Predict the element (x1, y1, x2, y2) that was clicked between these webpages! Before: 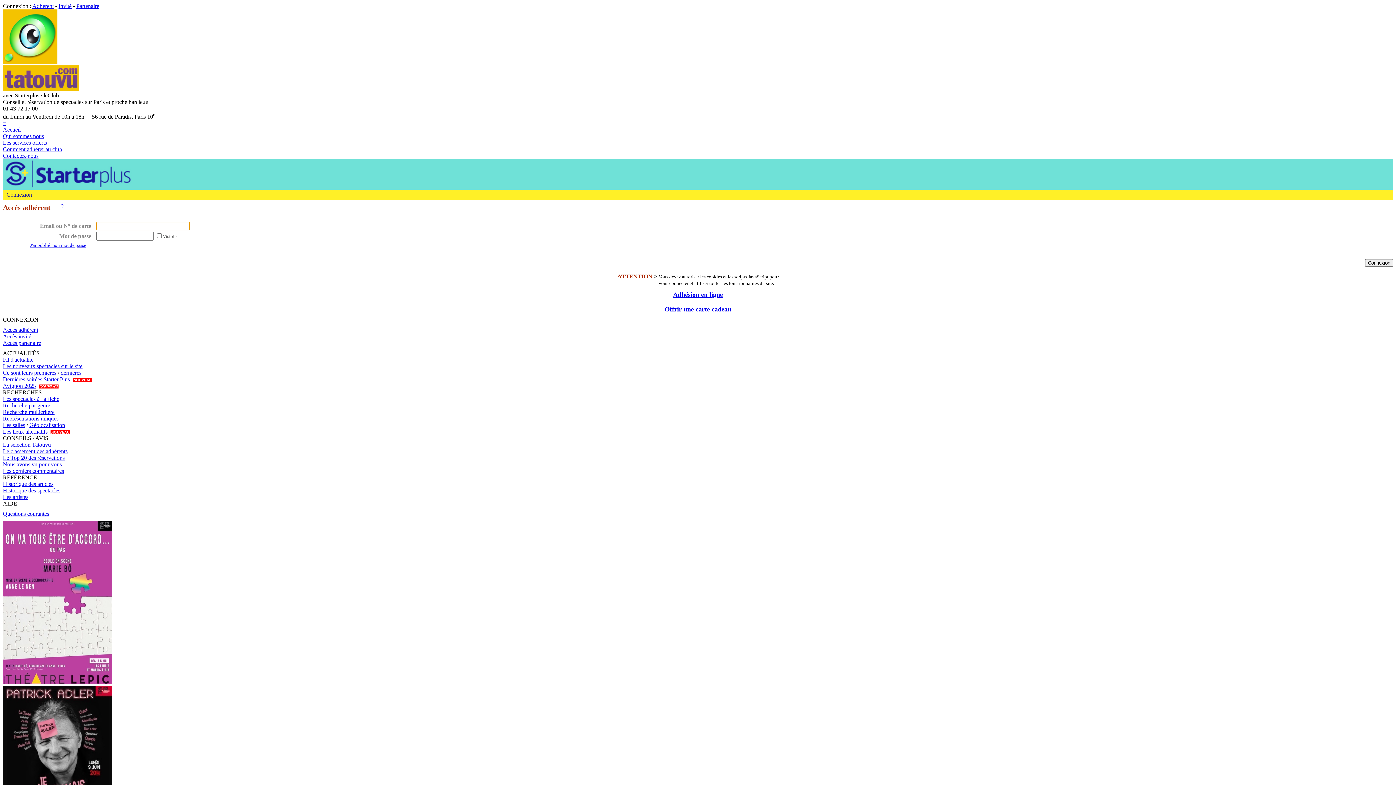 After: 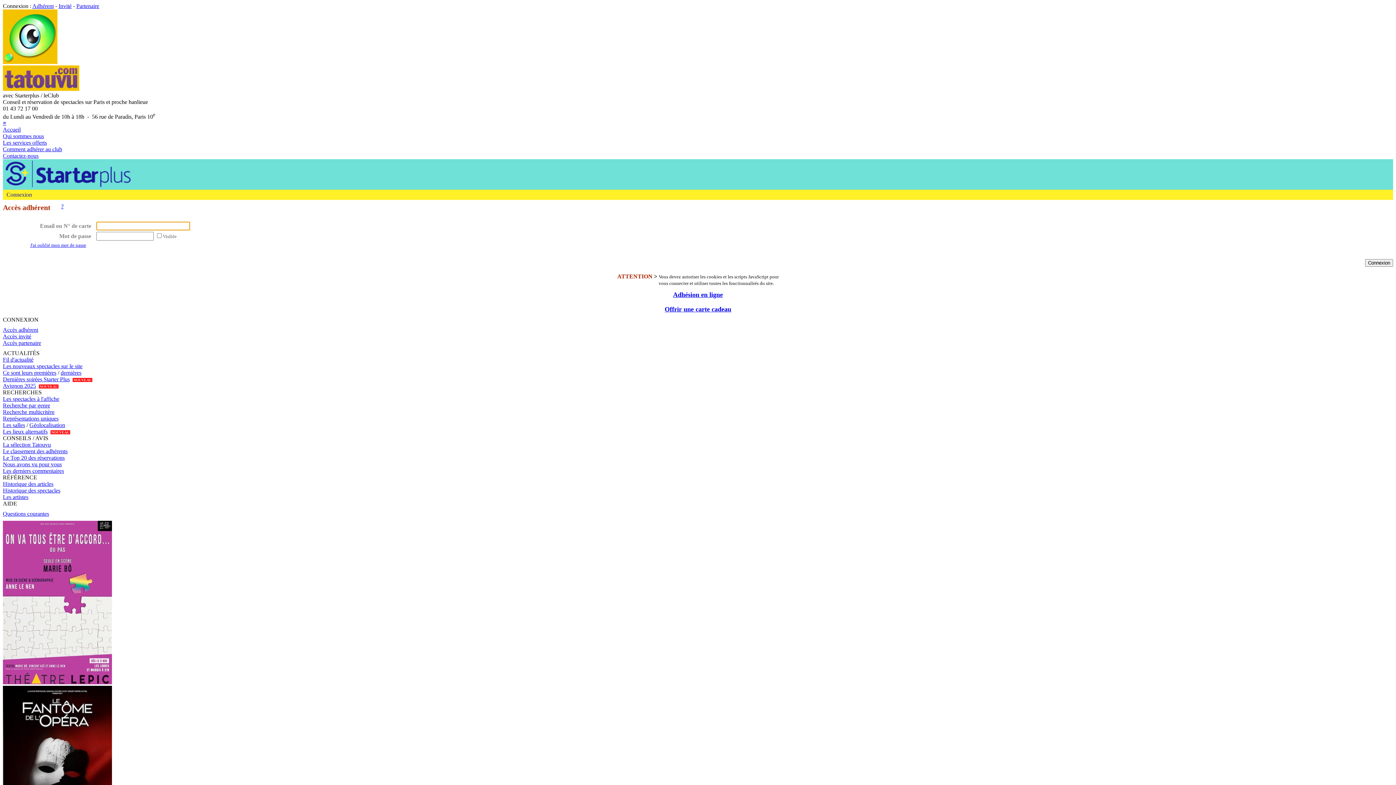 Action: label: Accès adhérent bbox: (2, 327, 38, 333)